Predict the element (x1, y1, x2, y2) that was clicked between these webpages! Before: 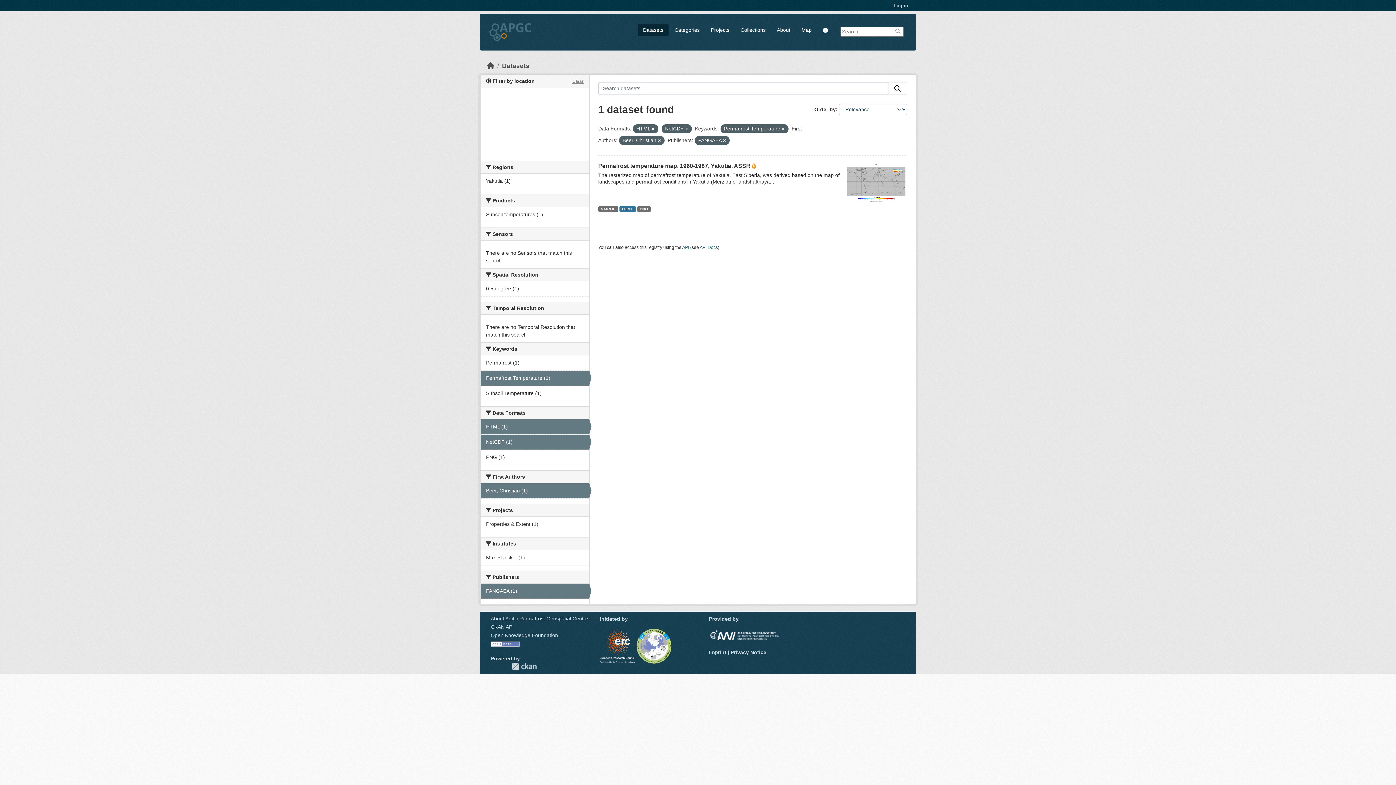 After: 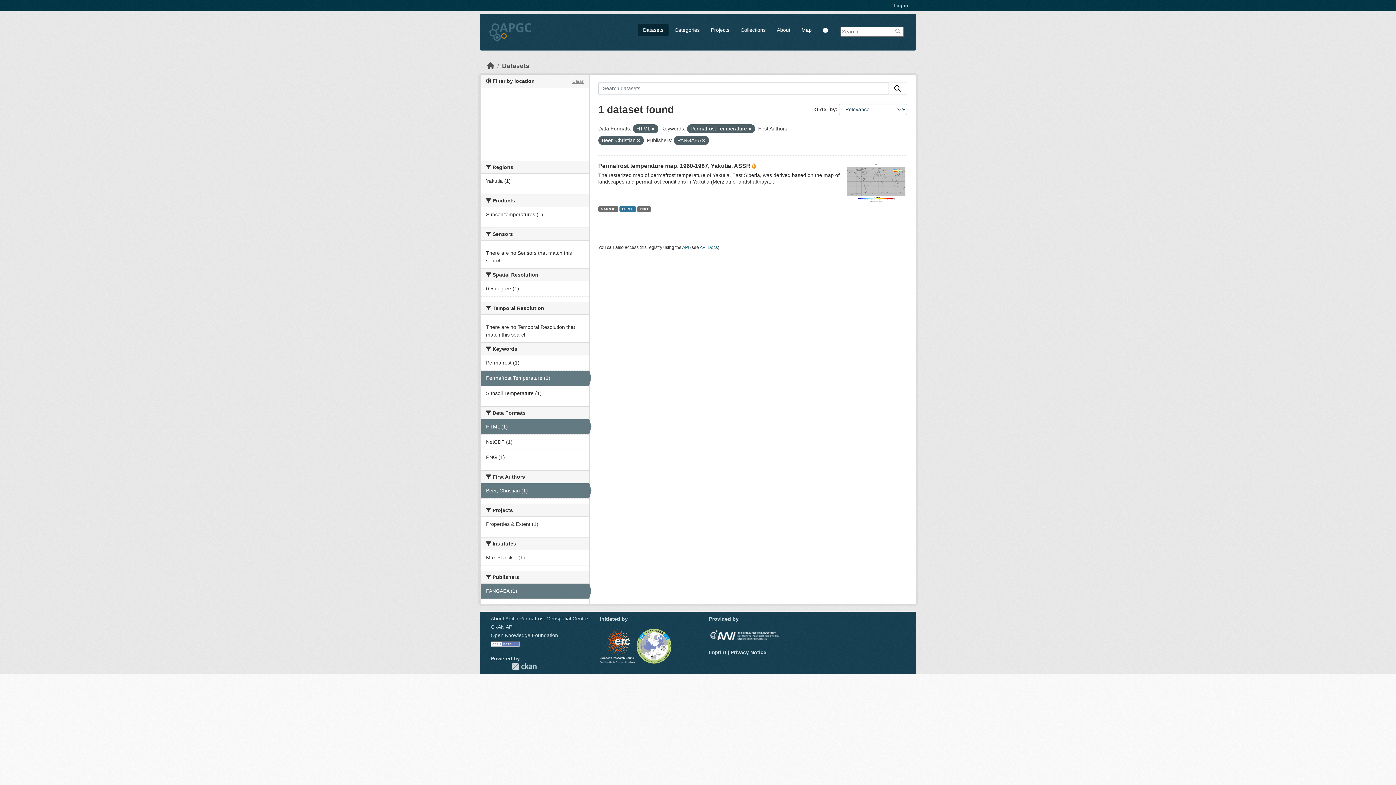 Action: bbox: (685, 126, 688, 131)